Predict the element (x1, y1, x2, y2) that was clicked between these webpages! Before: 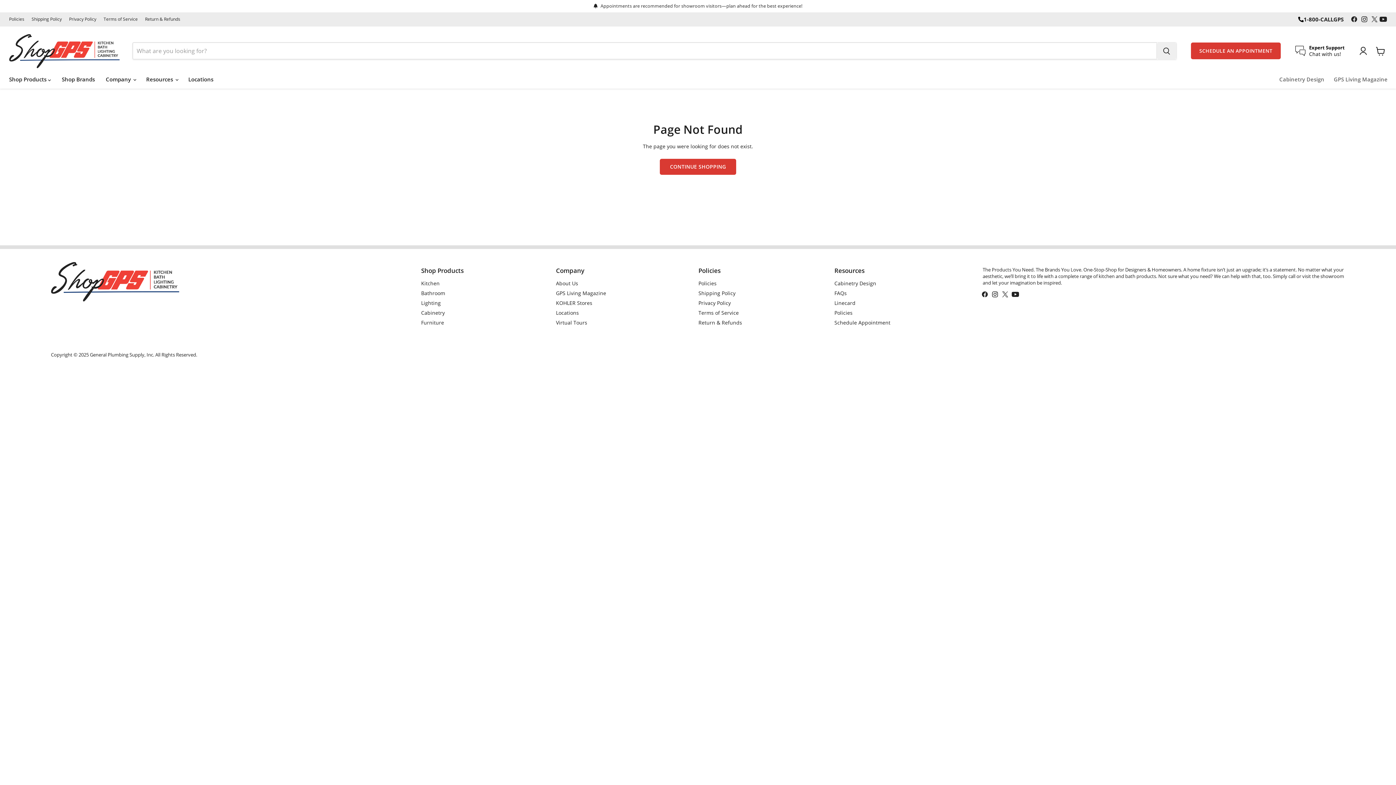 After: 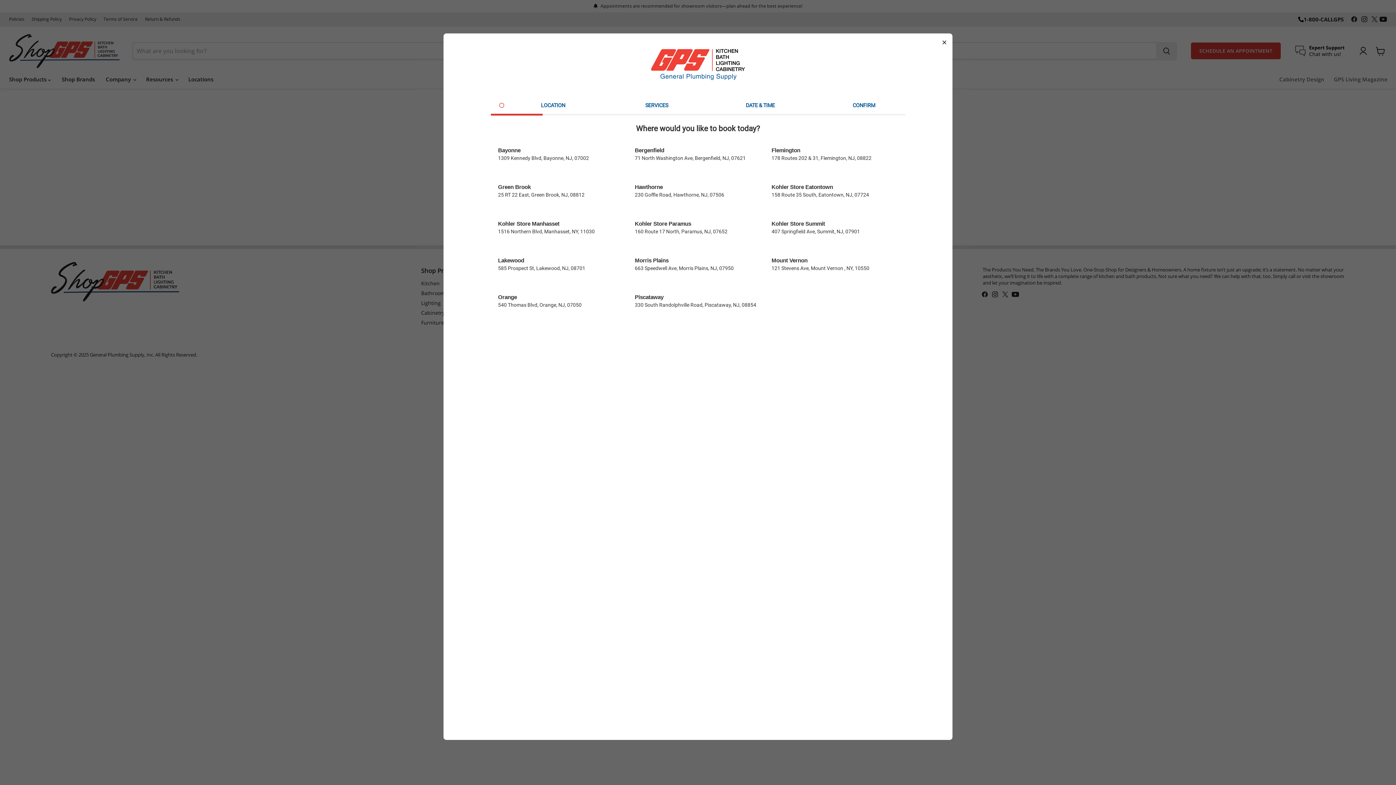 Action: label: SCHEDULE AN APPOINTMENT bbox: (1191, 42, 1281, 59)